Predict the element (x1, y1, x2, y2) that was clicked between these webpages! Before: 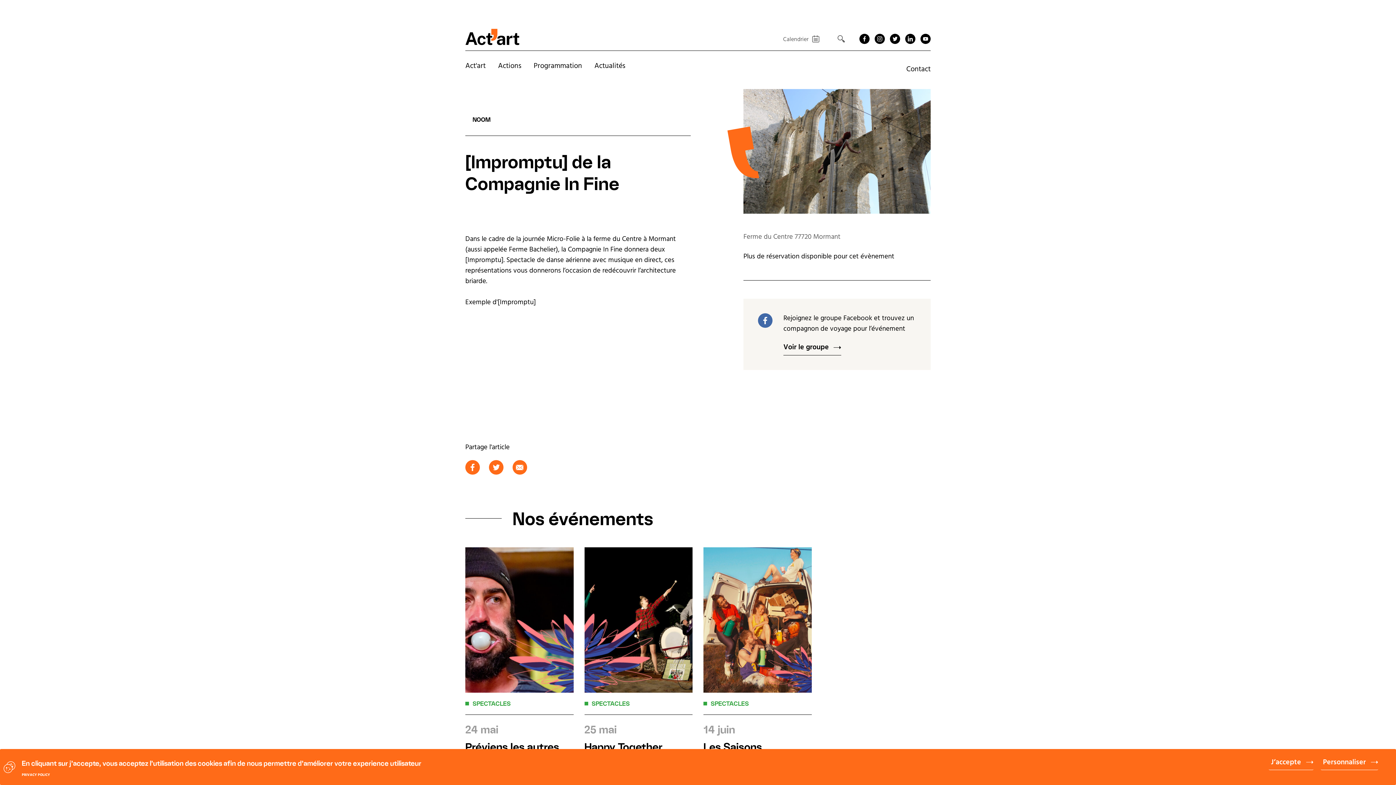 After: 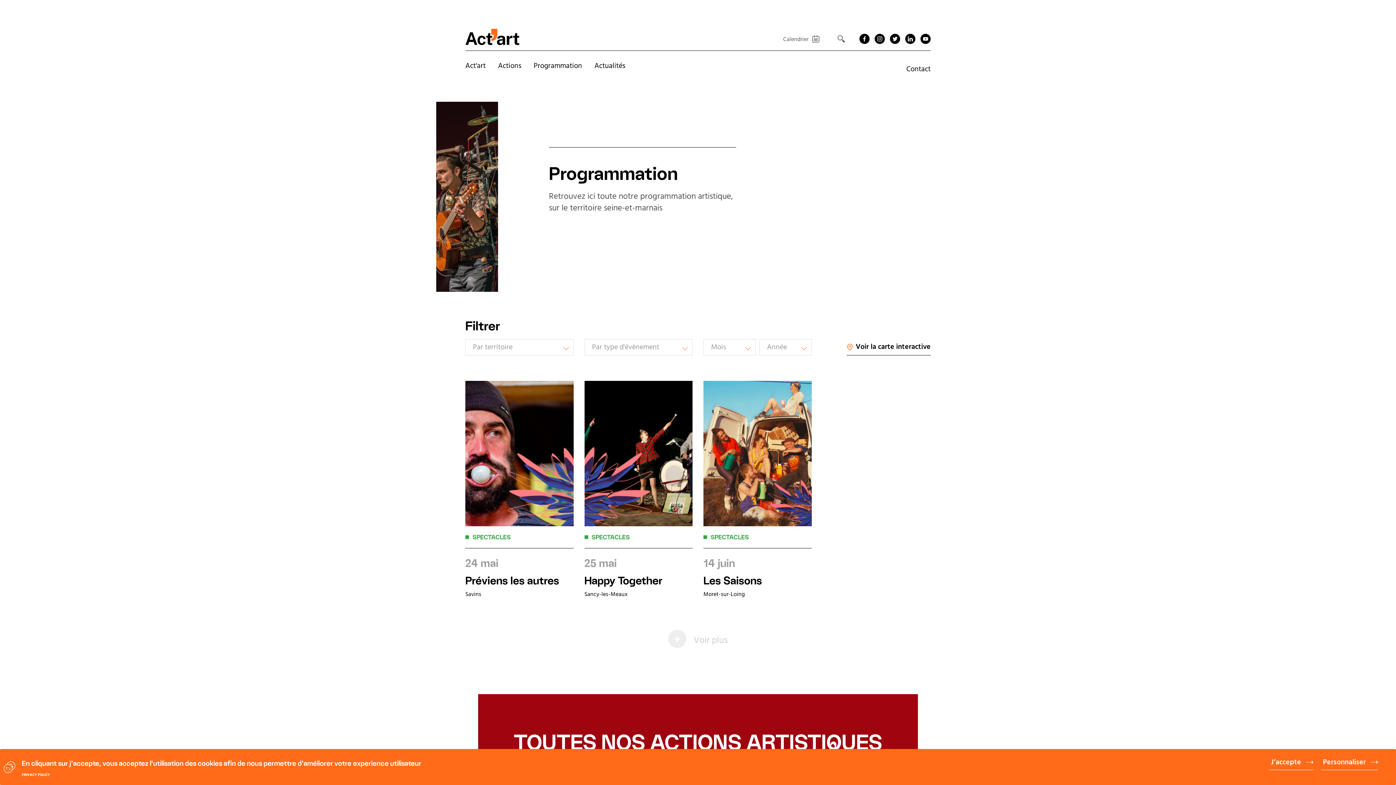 Action: label: Programmation bbox: (533, 61, 582, 70)